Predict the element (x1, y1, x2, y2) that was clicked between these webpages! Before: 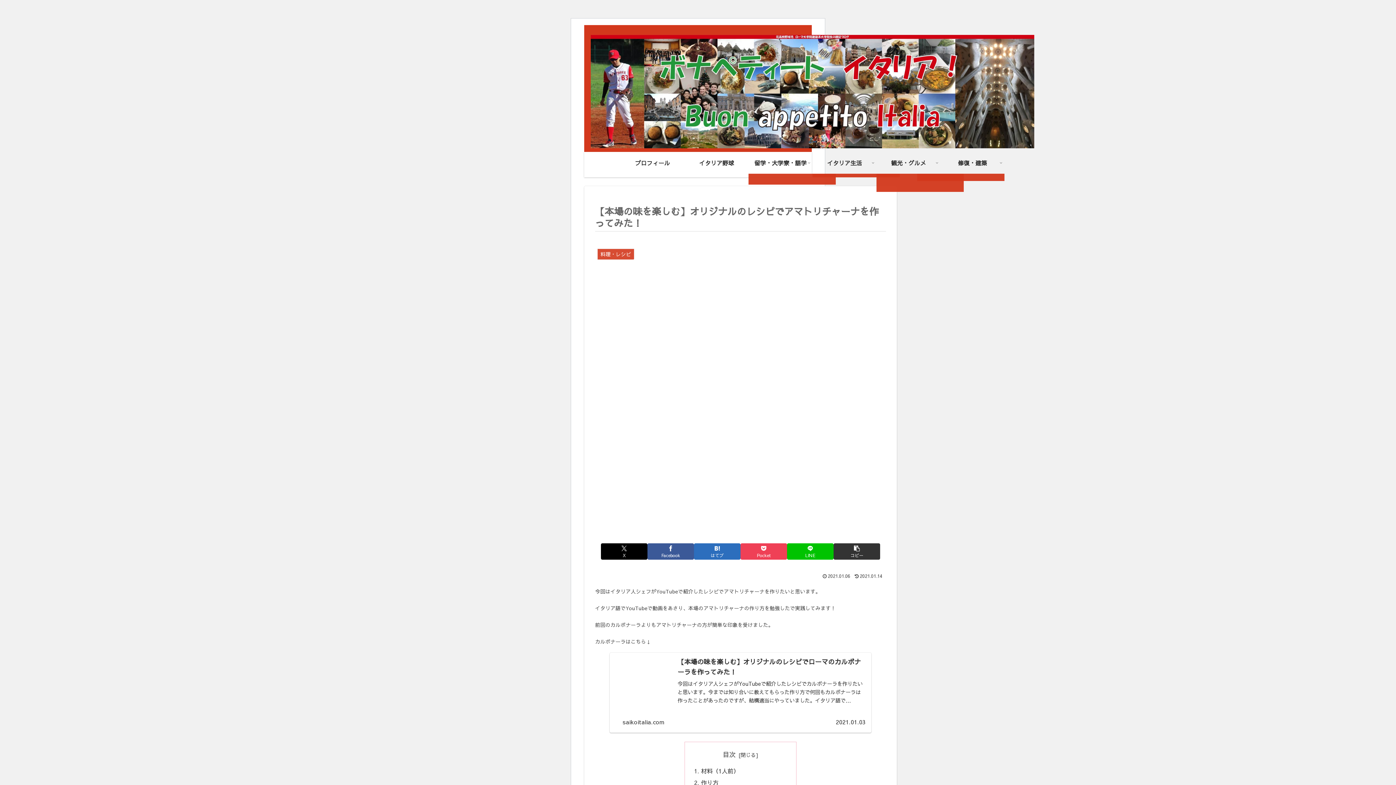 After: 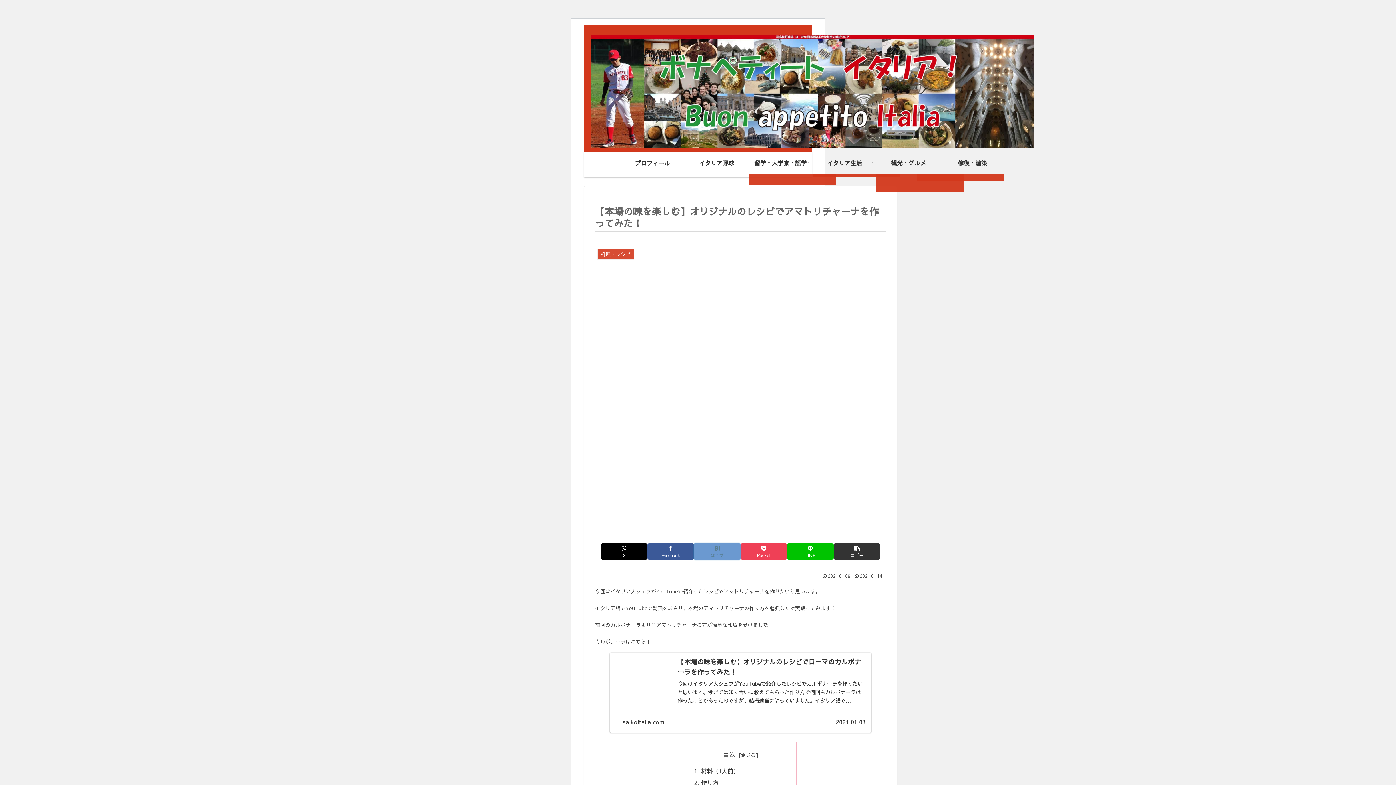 Action: bbox: (694, 543, 740, 559) label: はてブでブックマーク